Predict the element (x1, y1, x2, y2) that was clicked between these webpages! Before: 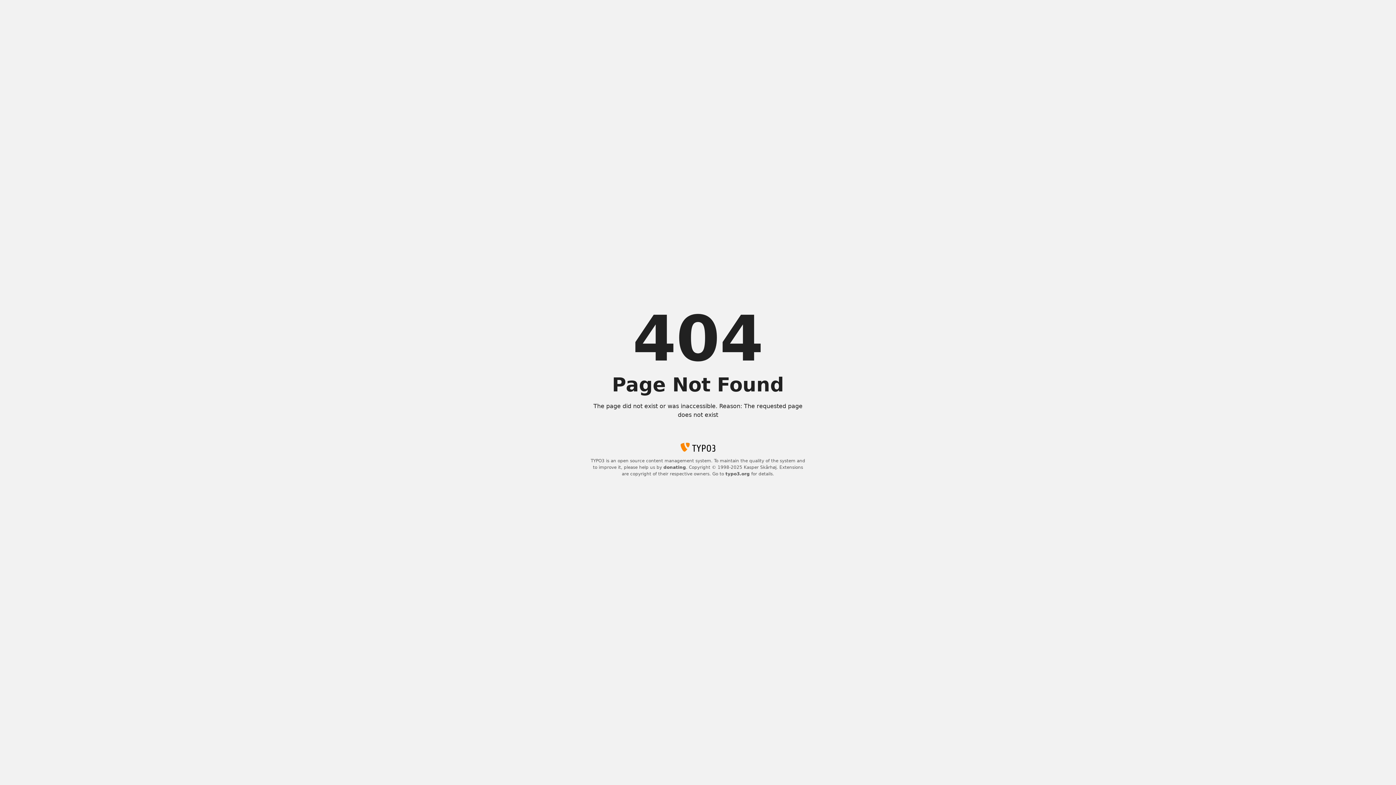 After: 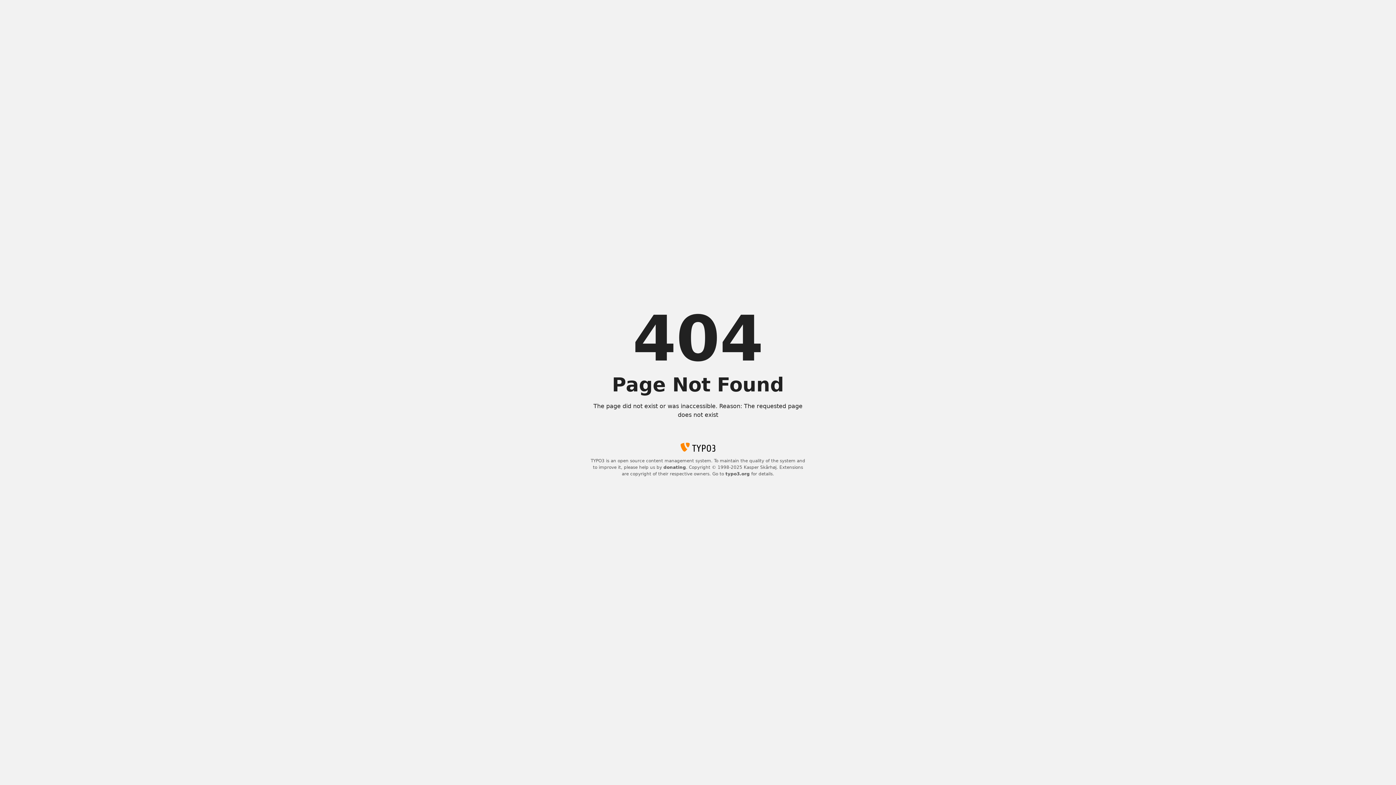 Action: label: donating bbox: (663, 465, 686, 470)